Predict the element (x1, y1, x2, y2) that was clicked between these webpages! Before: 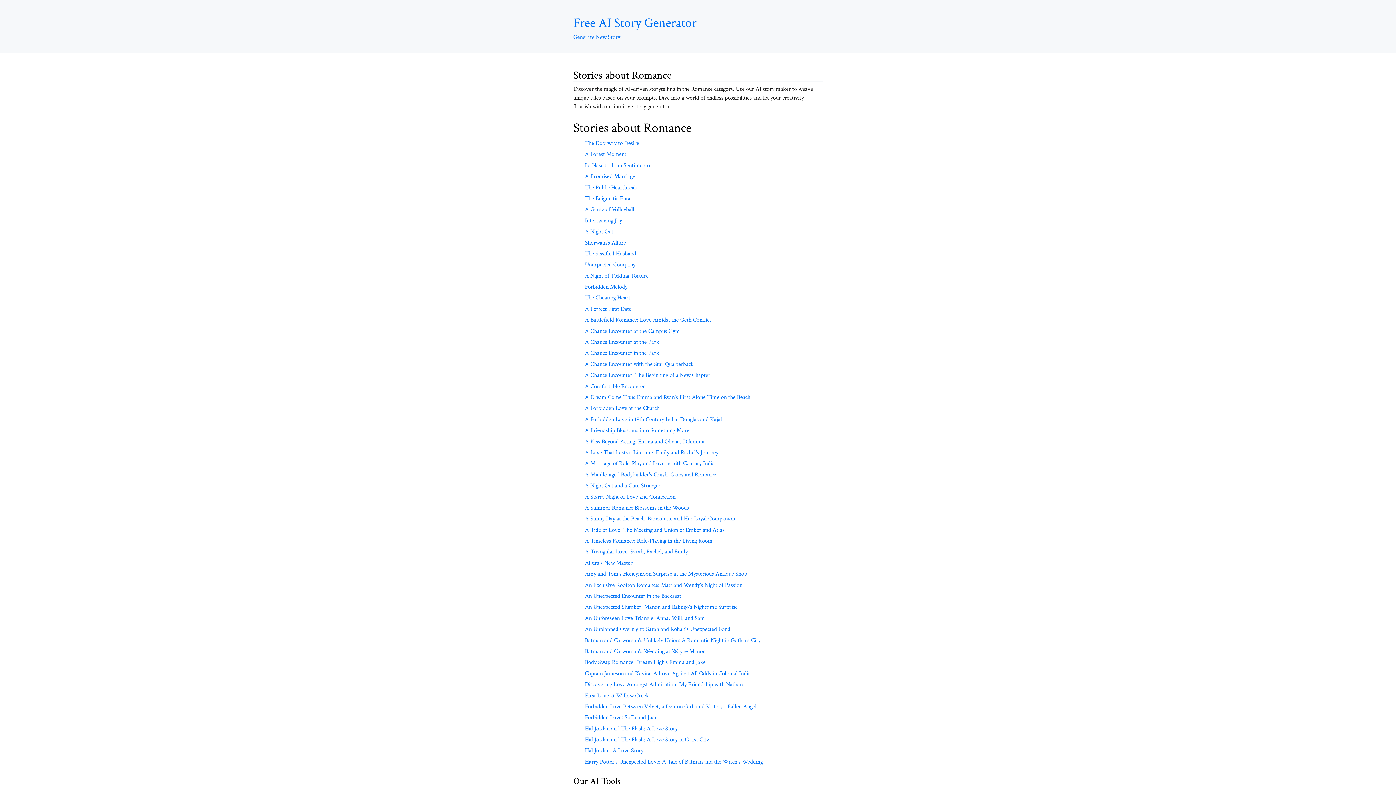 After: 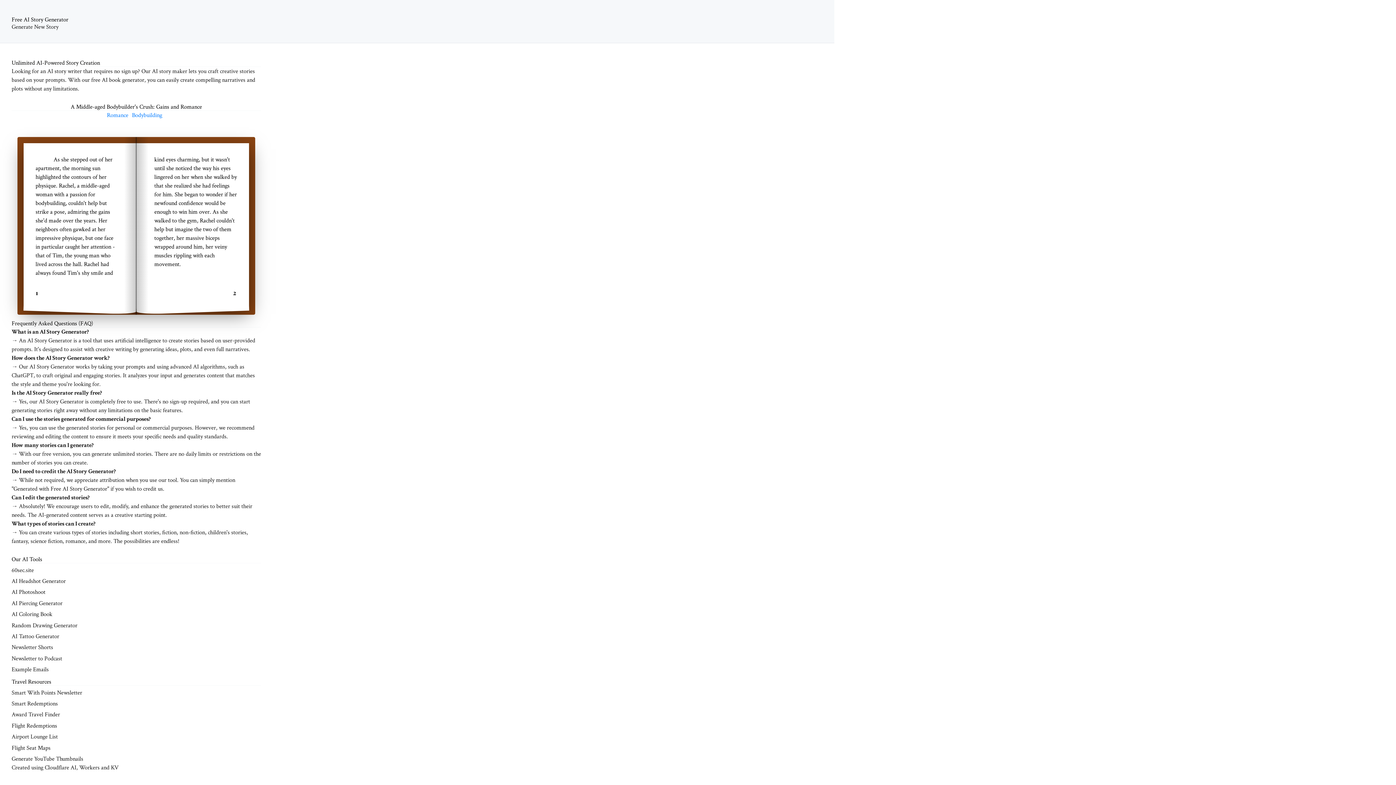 Action: label: A Middle-aged Bodybuilder's Crush: Gains and Romance bbox: (585, 470, 716, 478)